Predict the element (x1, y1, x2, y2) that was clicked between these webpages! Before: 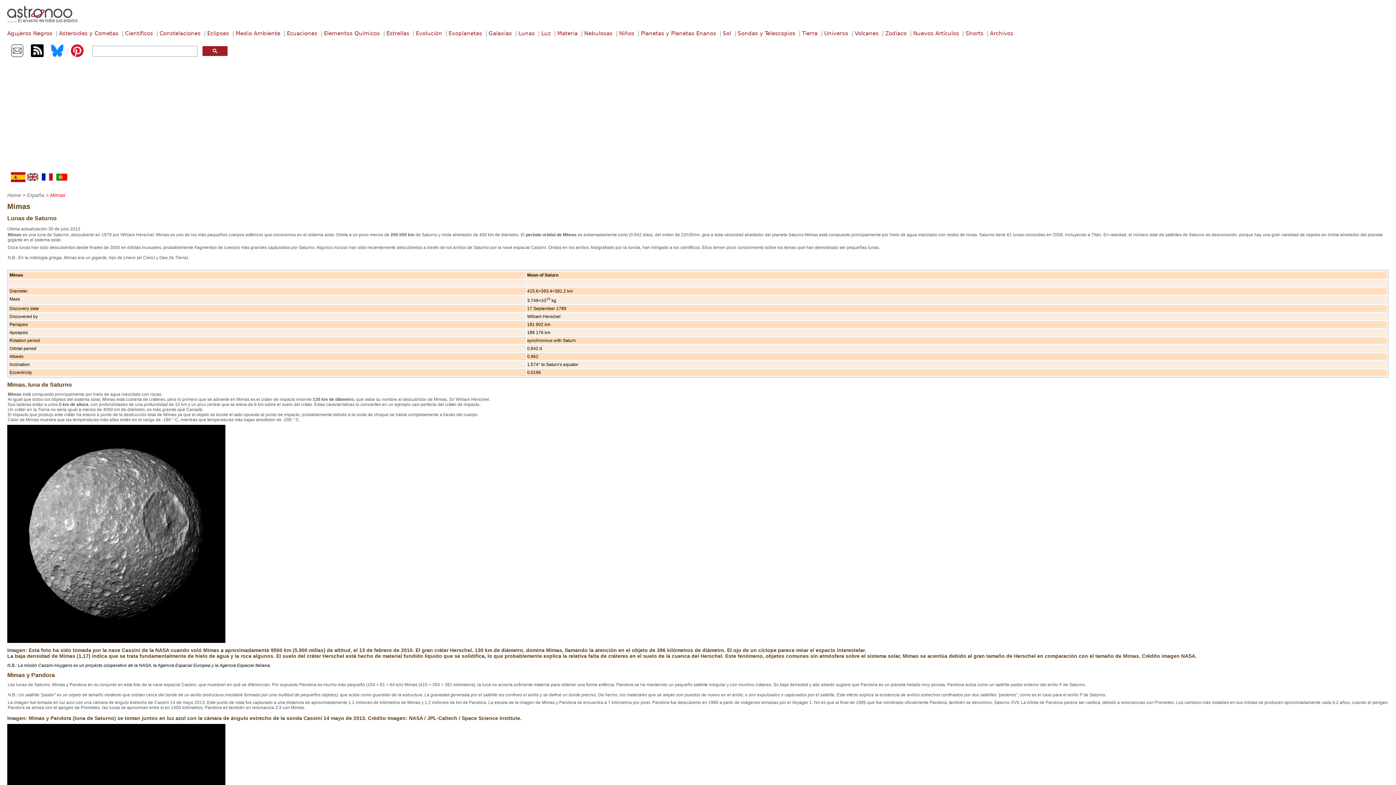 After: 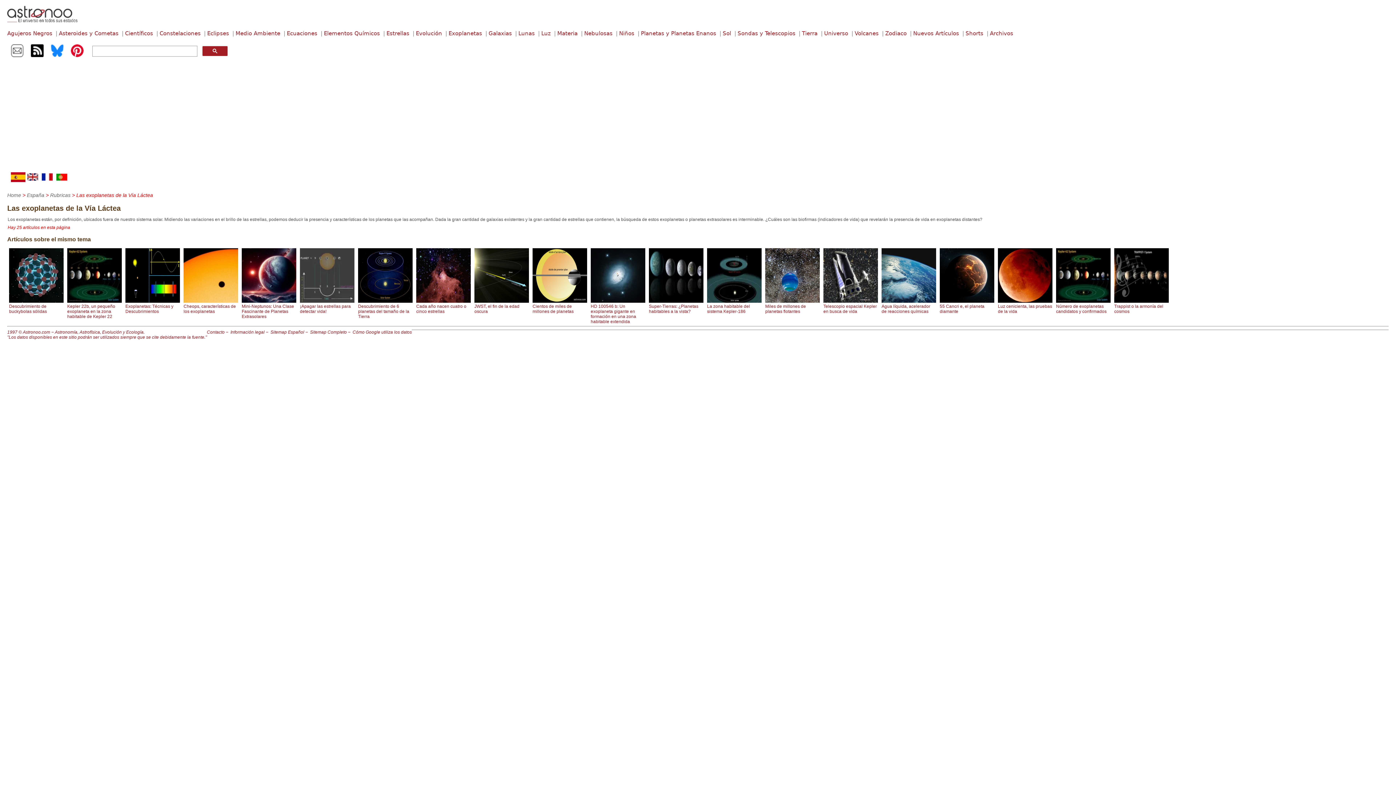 Action: bbox: (448, 30, 487, 36) label: Exoplanetas